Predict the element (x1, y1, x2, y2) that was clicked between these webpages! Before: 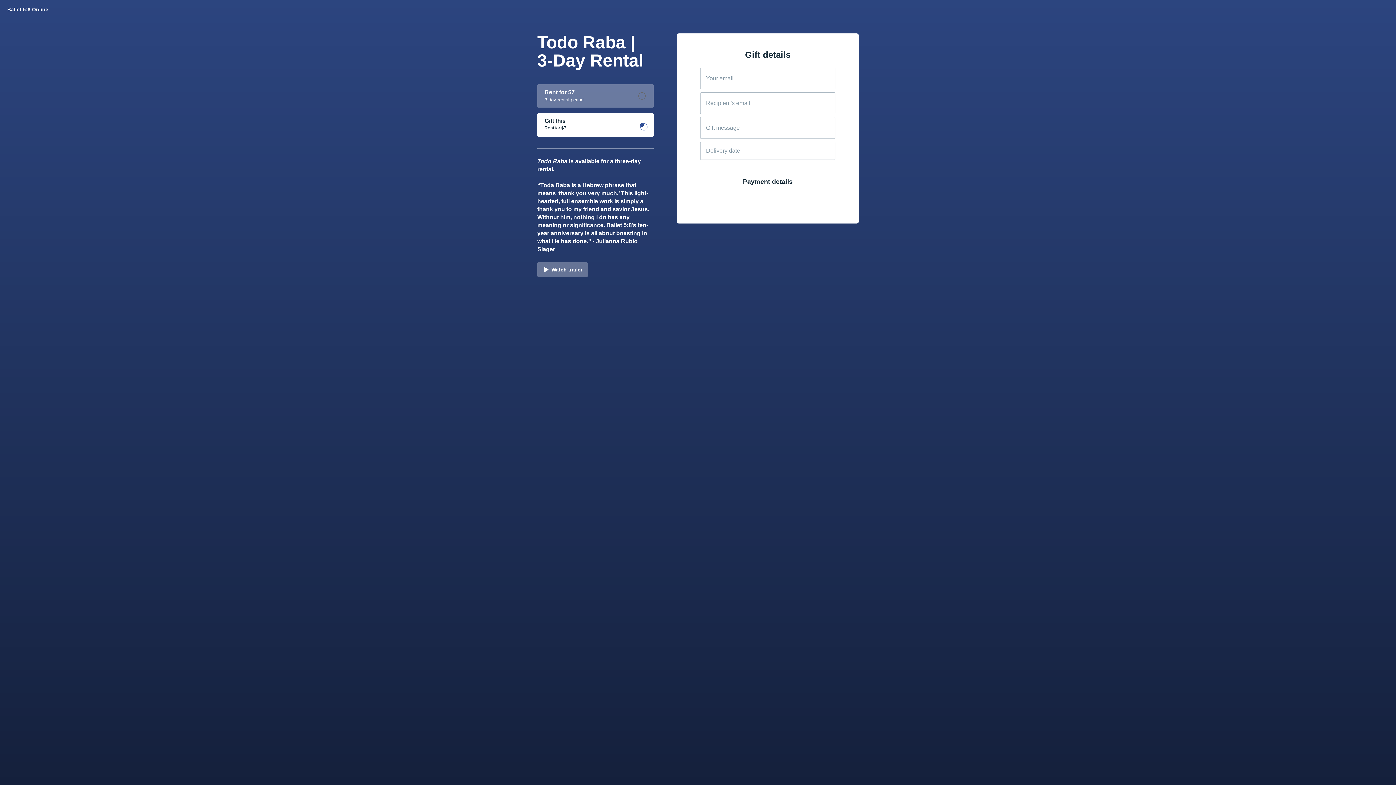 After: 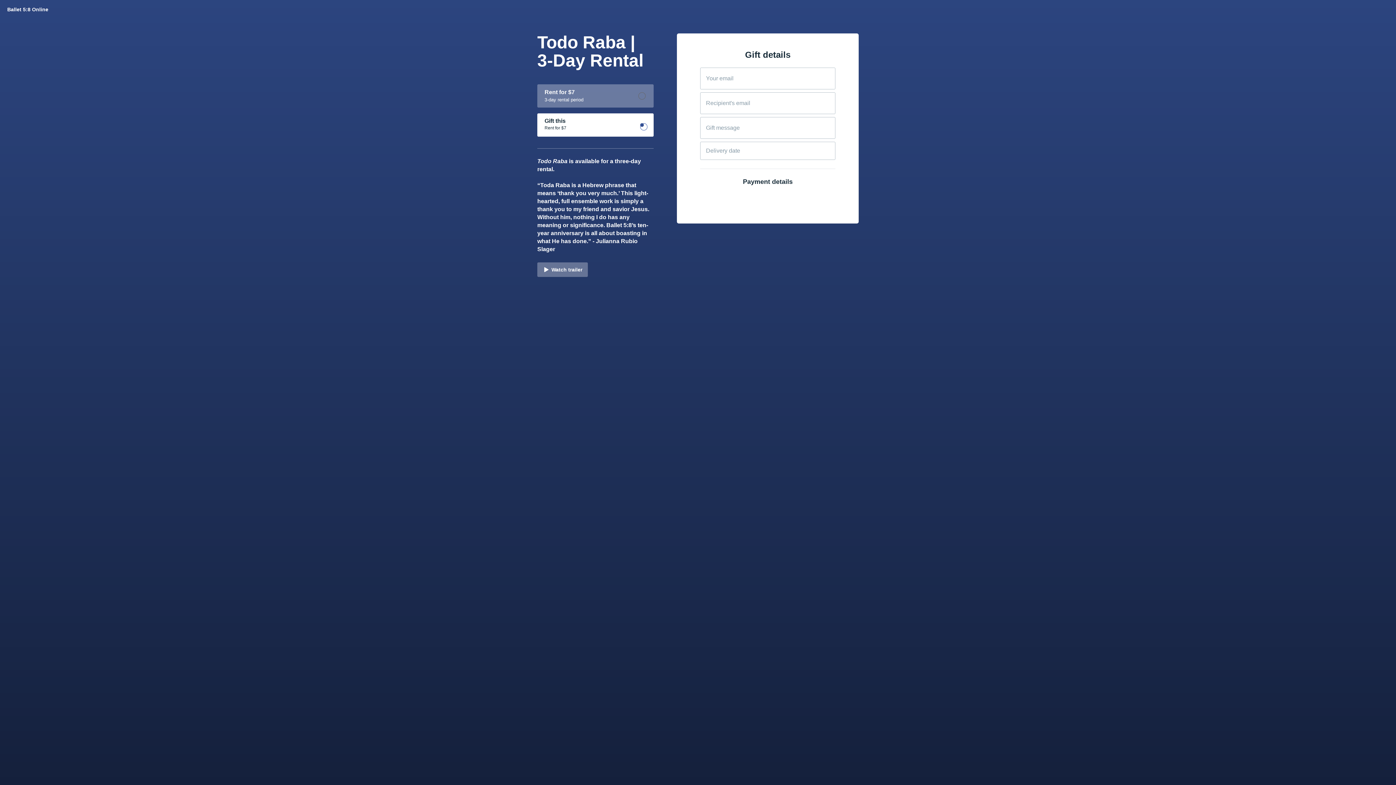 Action: bbox: (537, 113, 653, 136) label: Gift this
Rent for $7